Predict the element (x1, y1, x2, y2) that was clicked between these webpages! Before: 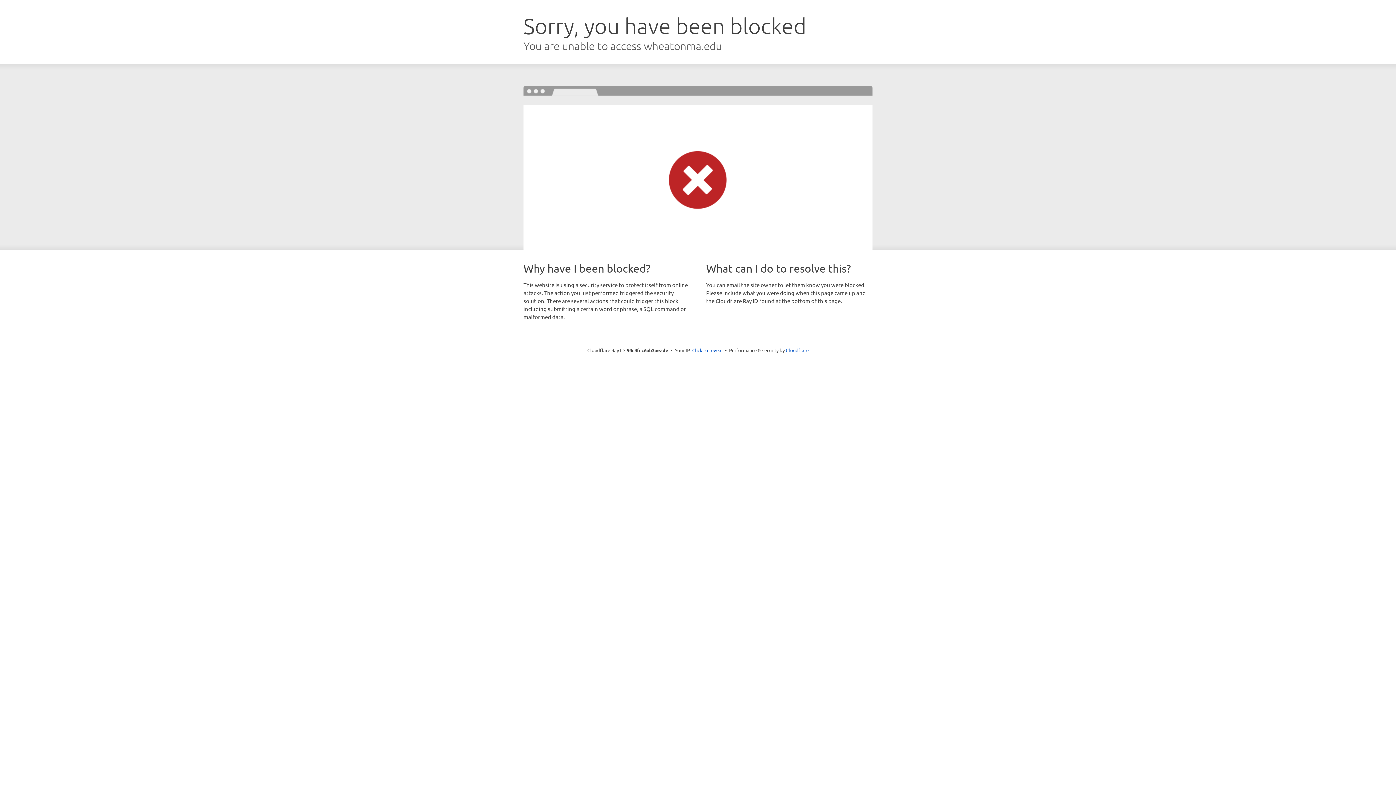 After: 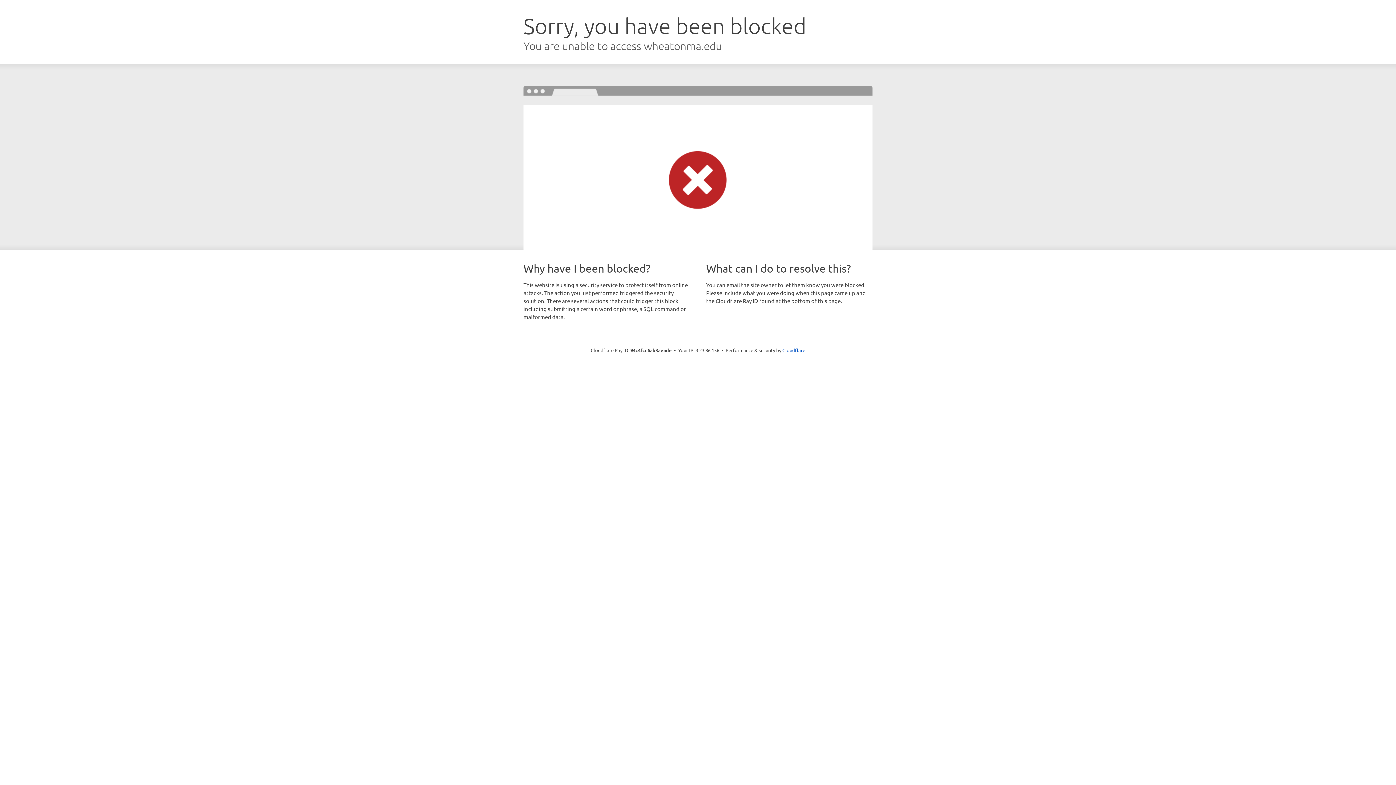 Action: label: Click to reveal bbox: (692, 346, 722, 353)